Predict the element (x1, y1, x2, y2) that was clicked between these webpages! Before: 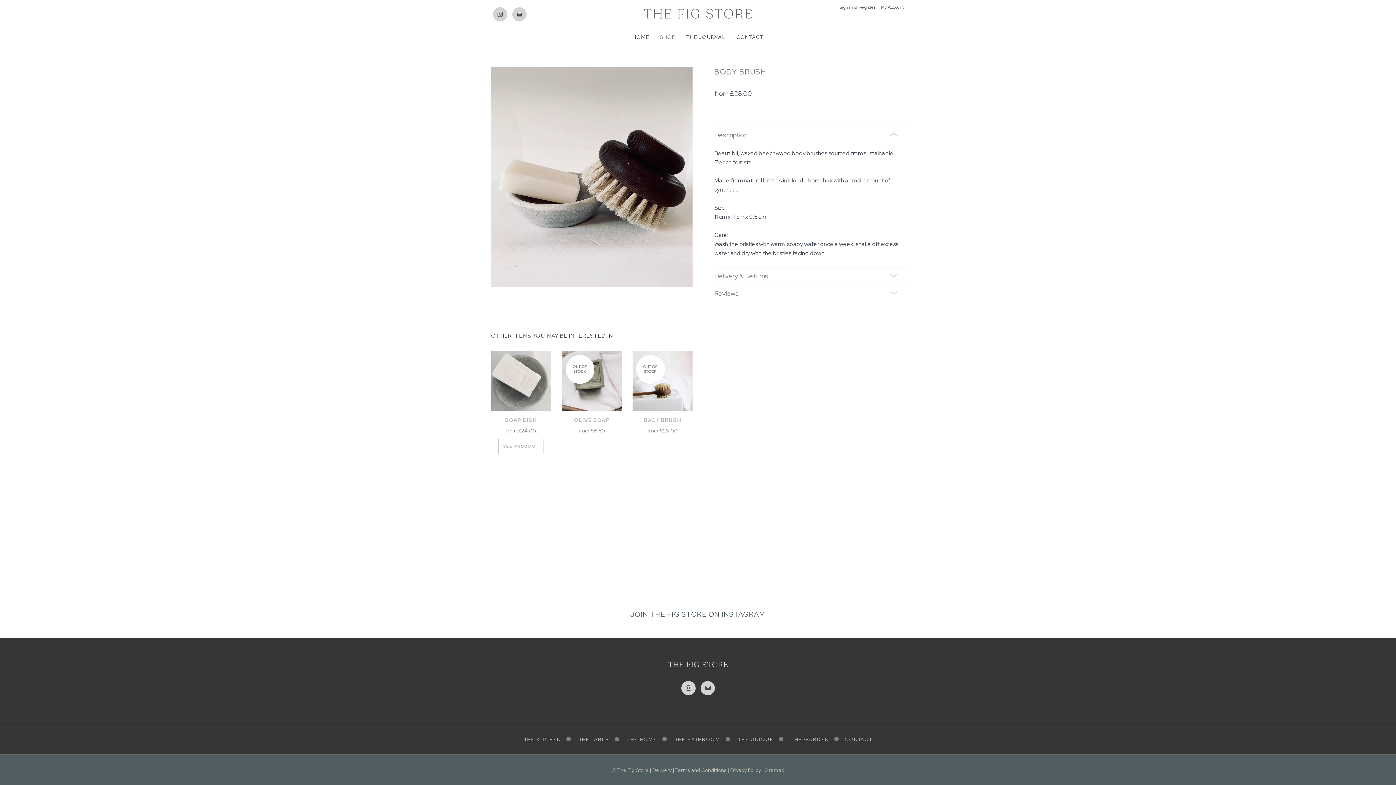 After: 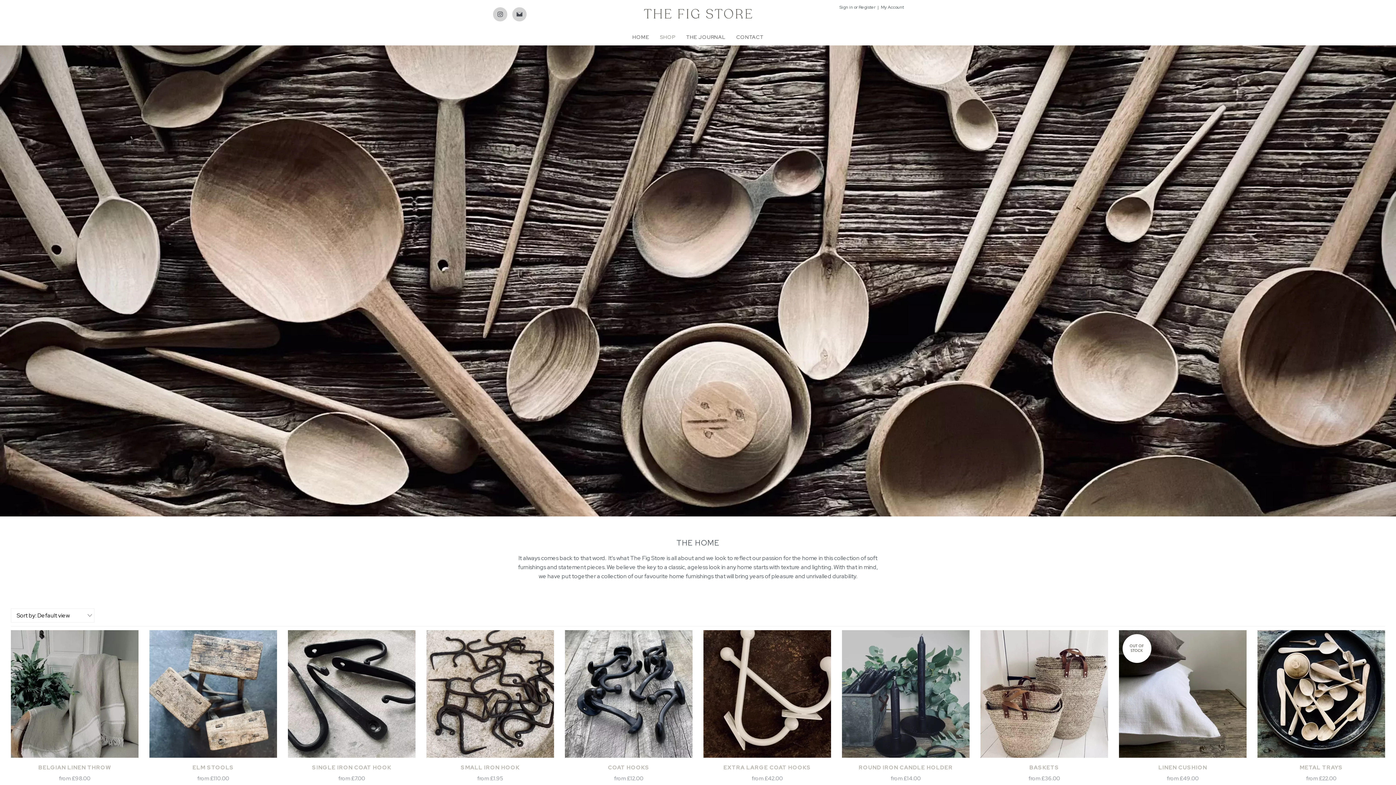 Action: label: THE HOME bbox: (627, 736, 673, 742)